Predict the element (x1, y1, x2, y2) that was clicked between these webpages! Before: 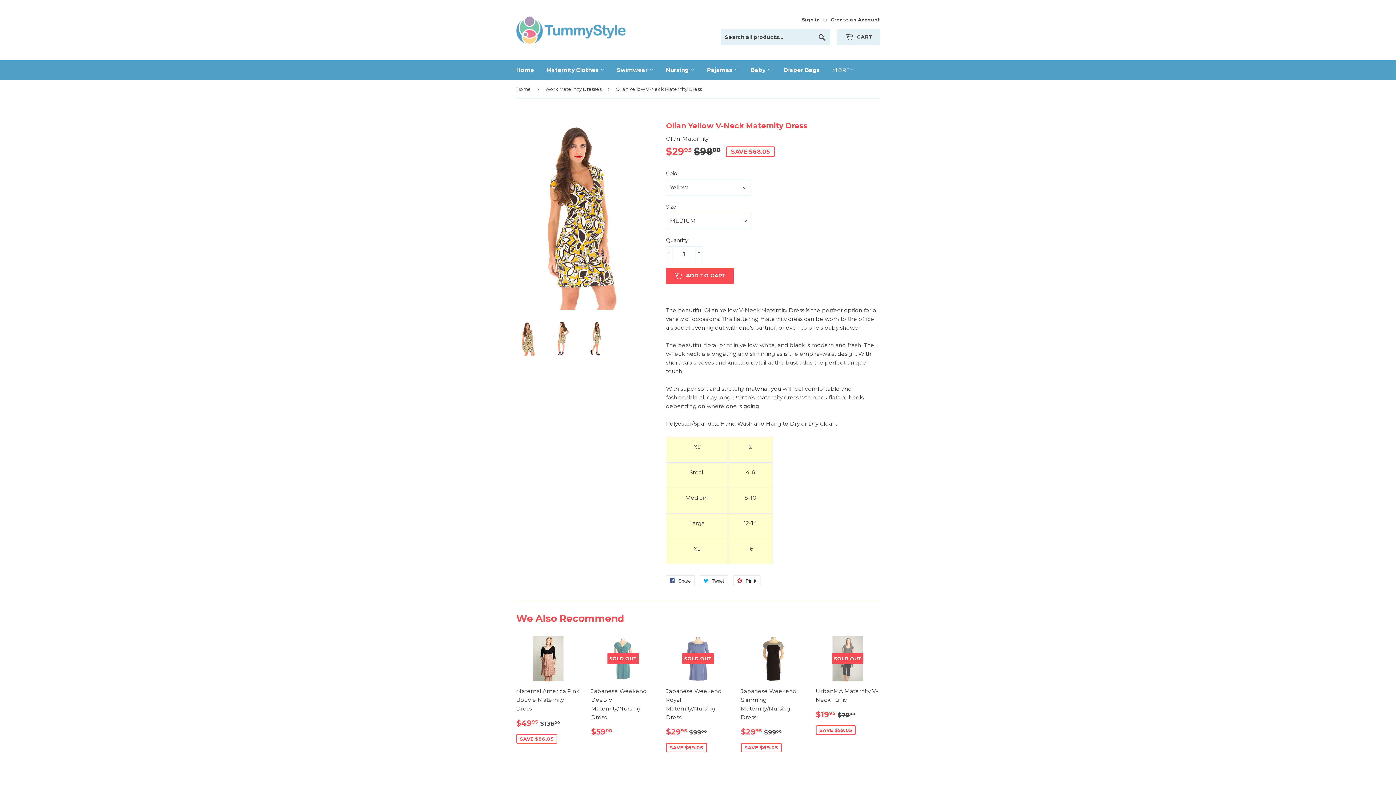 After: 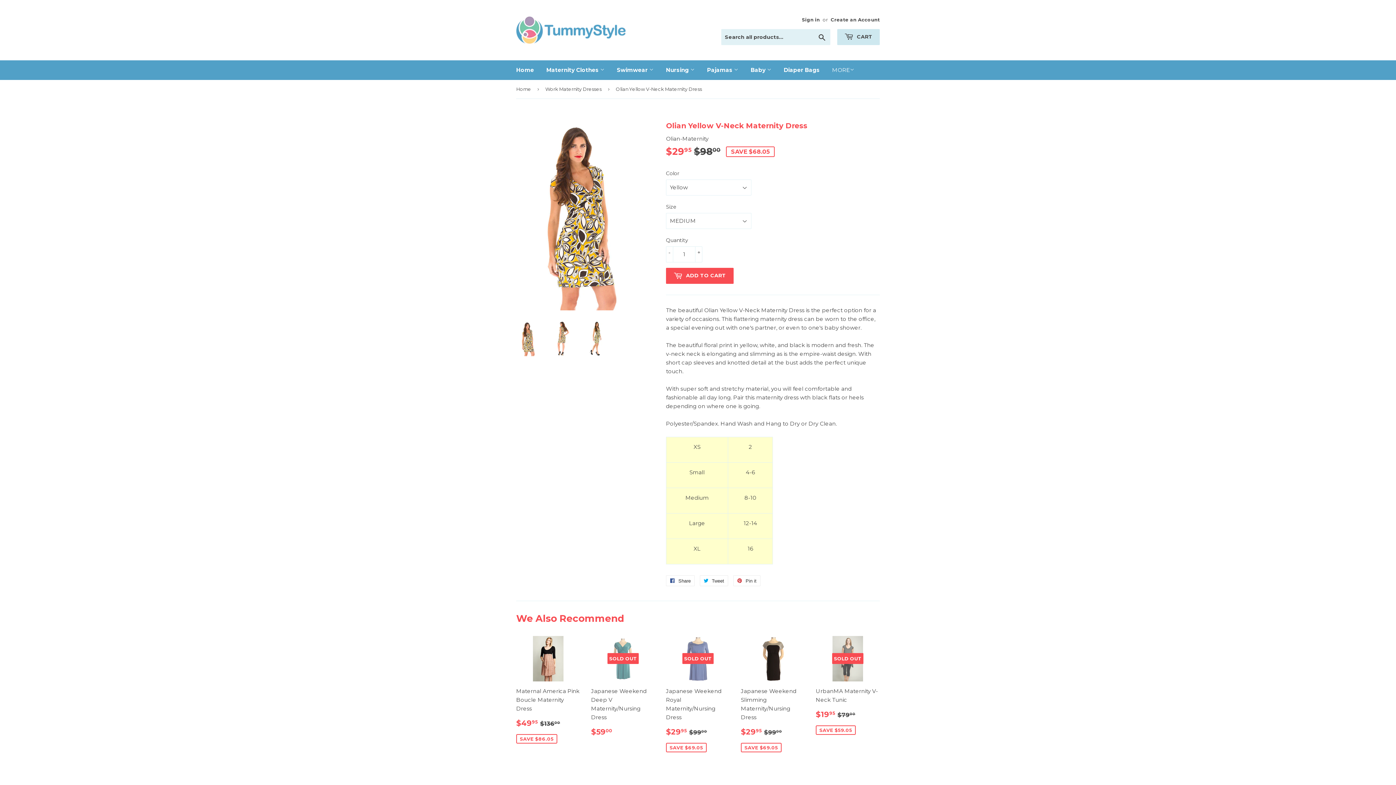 Action: bbox: (837, 29, 880, 45) label:  CART